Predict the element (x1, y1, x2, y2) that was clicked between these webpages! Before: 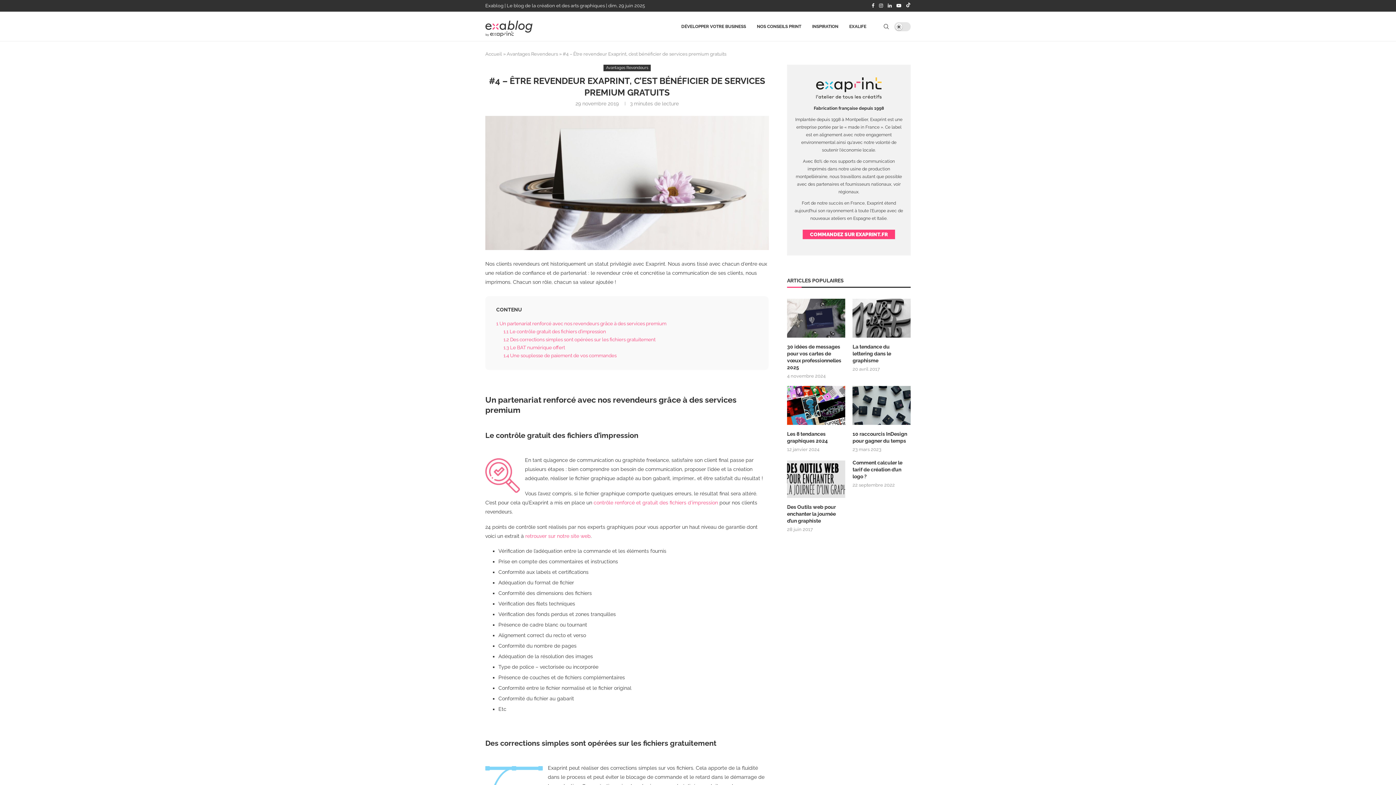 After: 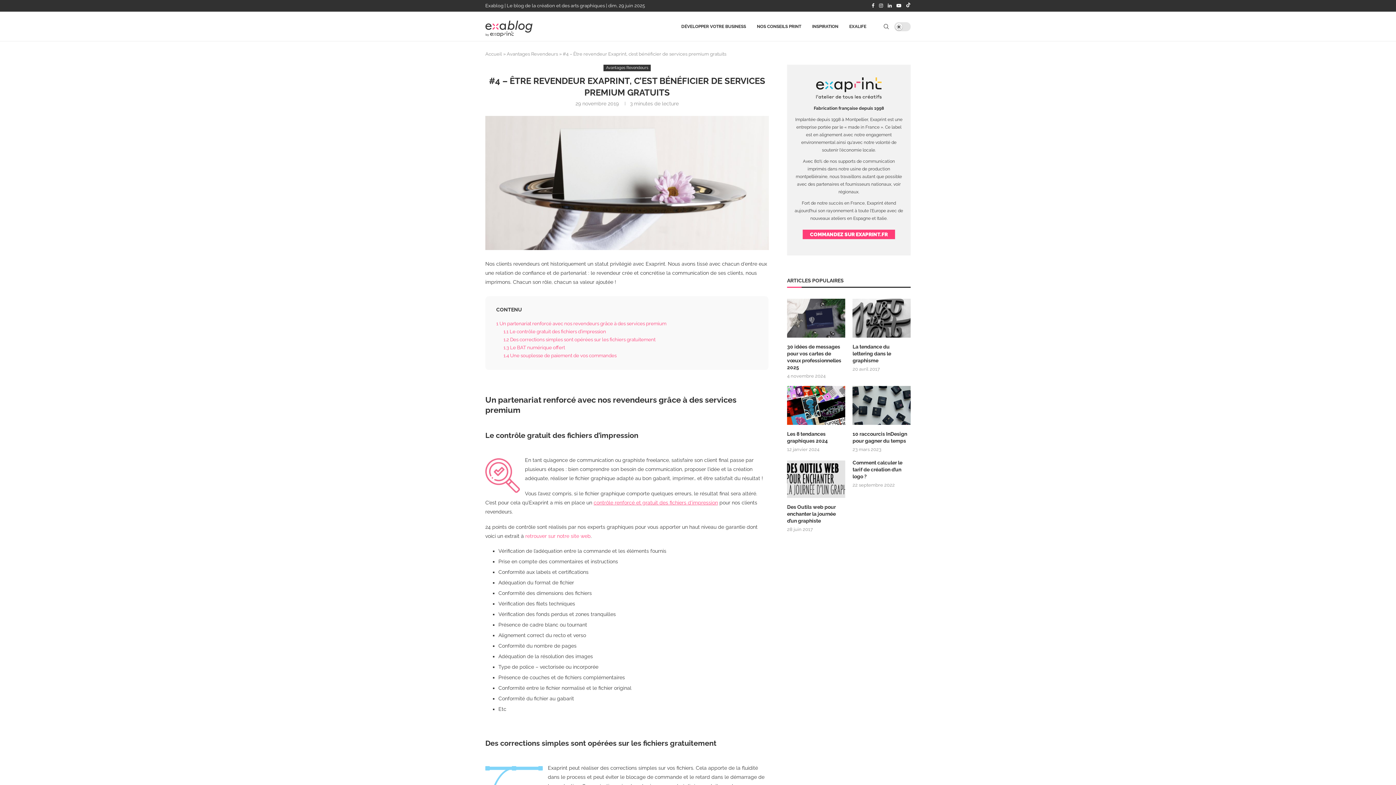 Action: bbox: (593, 500, 718, 505) label: contrôle renforcé et gratuit des fichiers d’impression